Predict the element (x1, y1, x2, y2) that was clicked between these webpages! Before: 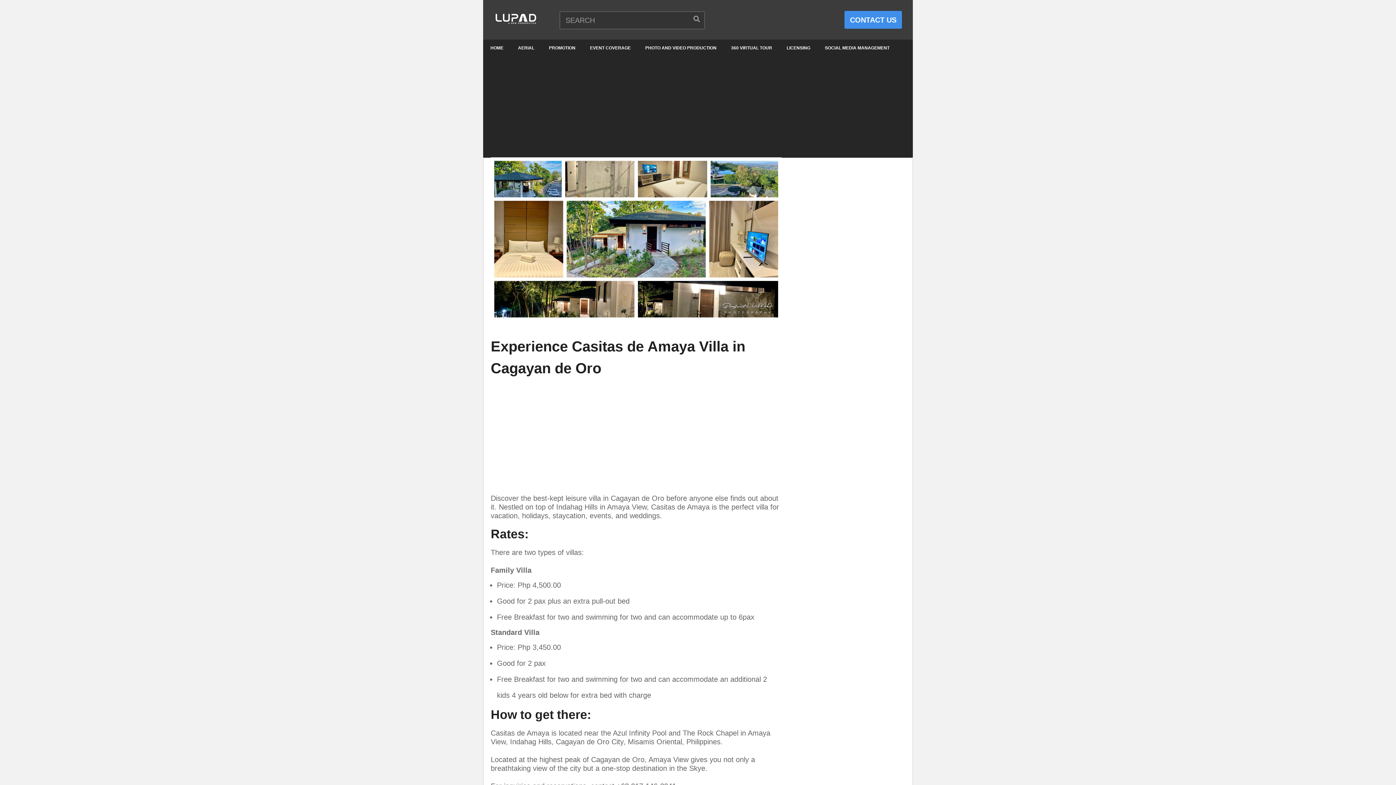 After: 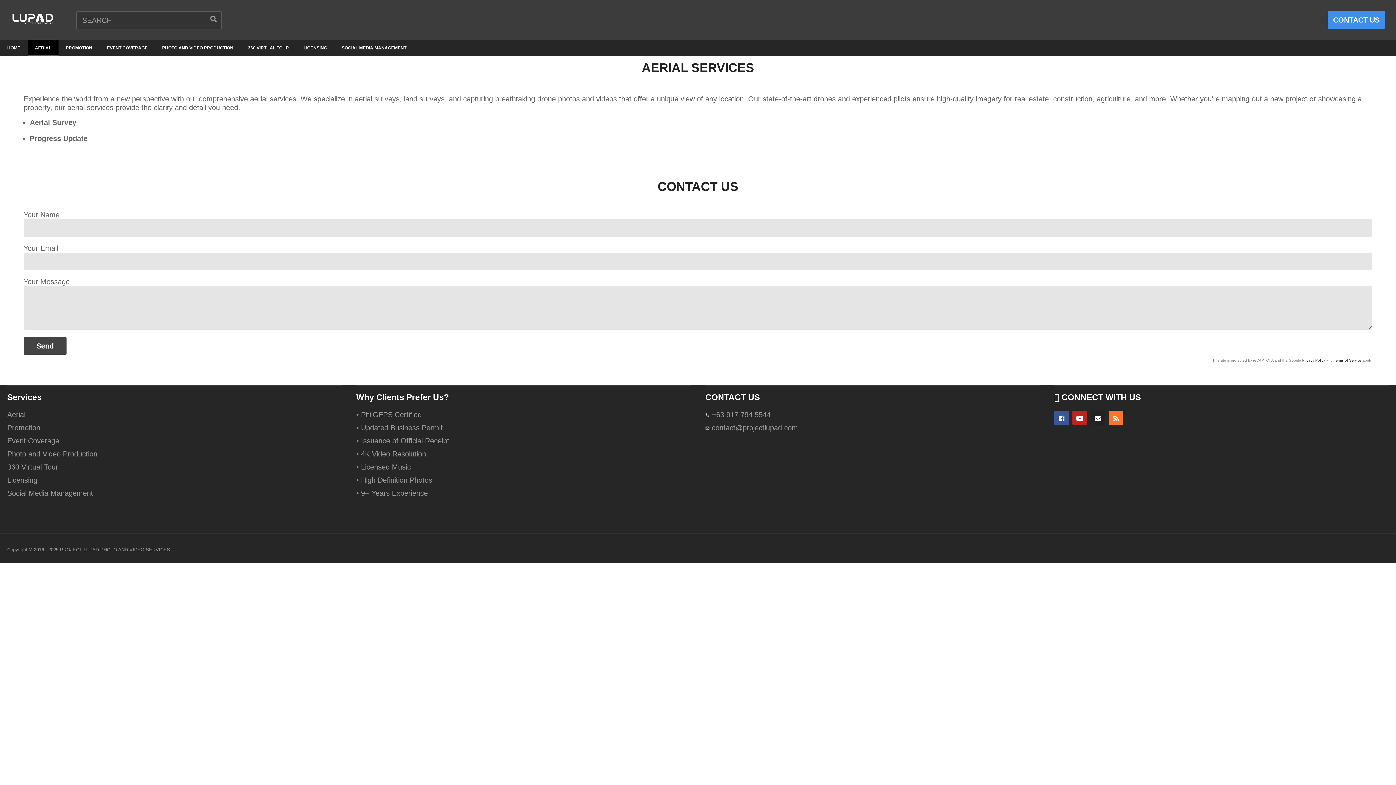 Action: label: AERIAL bbox: (510, 39, 541, 56)